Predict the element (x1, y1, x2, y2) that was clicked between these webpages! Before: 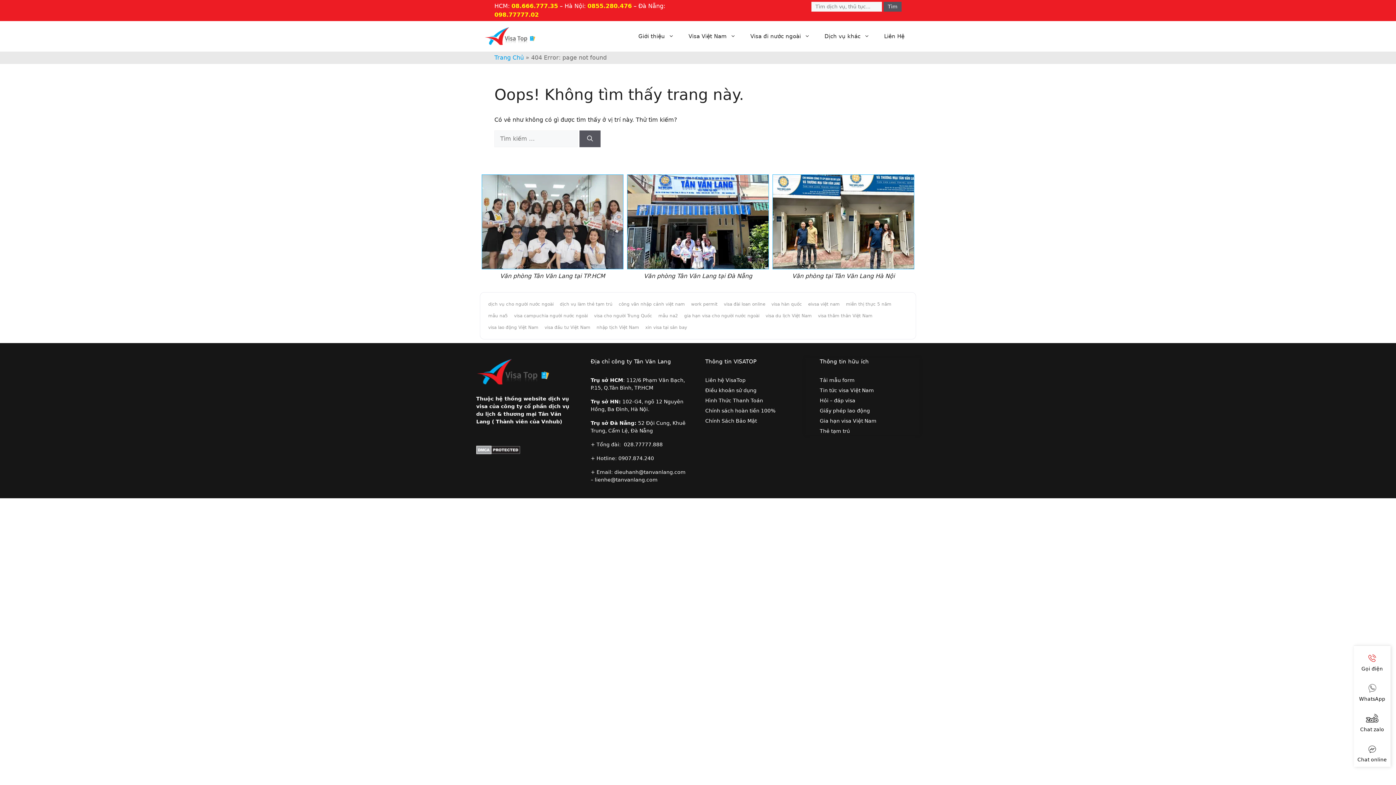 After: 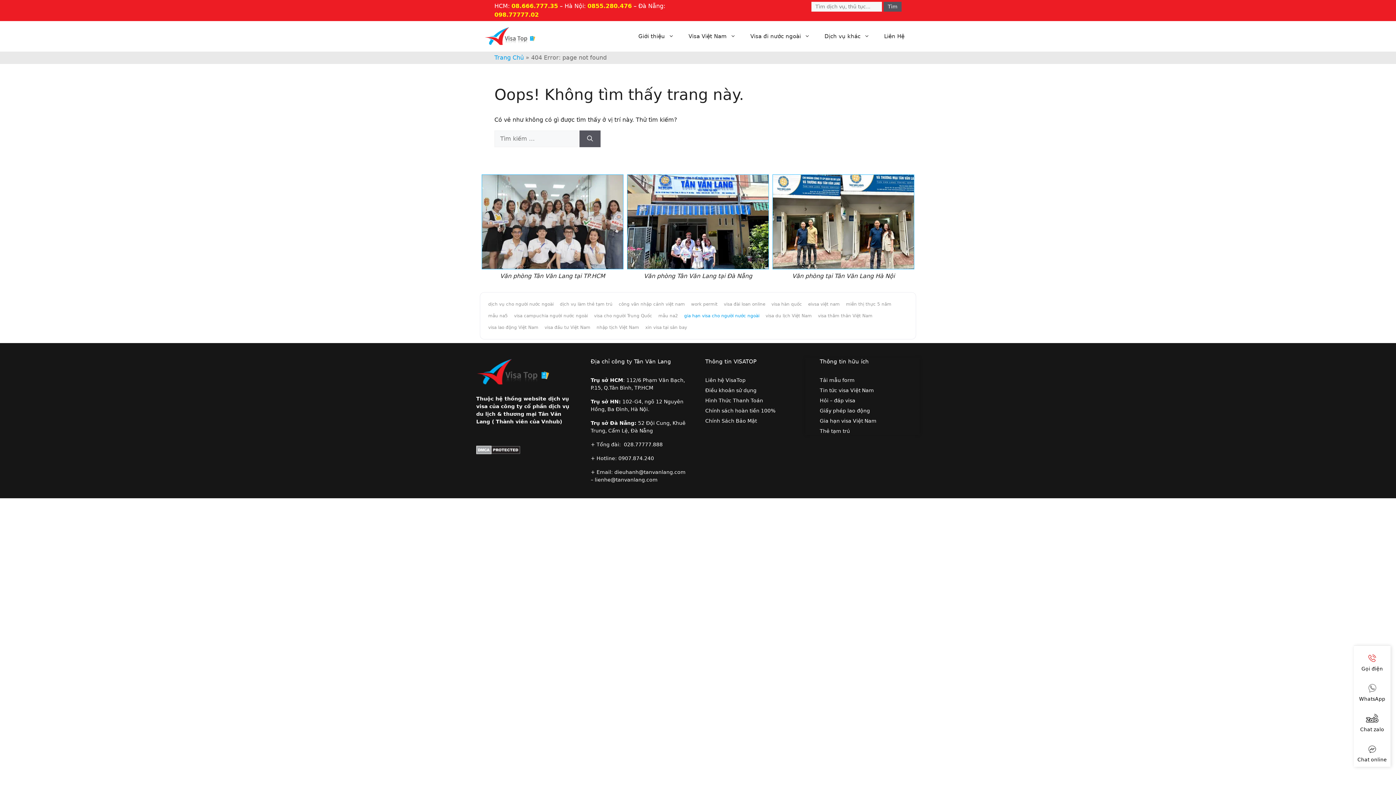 Action: label: gia hạn visa cho người nước ngoài bbox: (682, 310, 761, 321)